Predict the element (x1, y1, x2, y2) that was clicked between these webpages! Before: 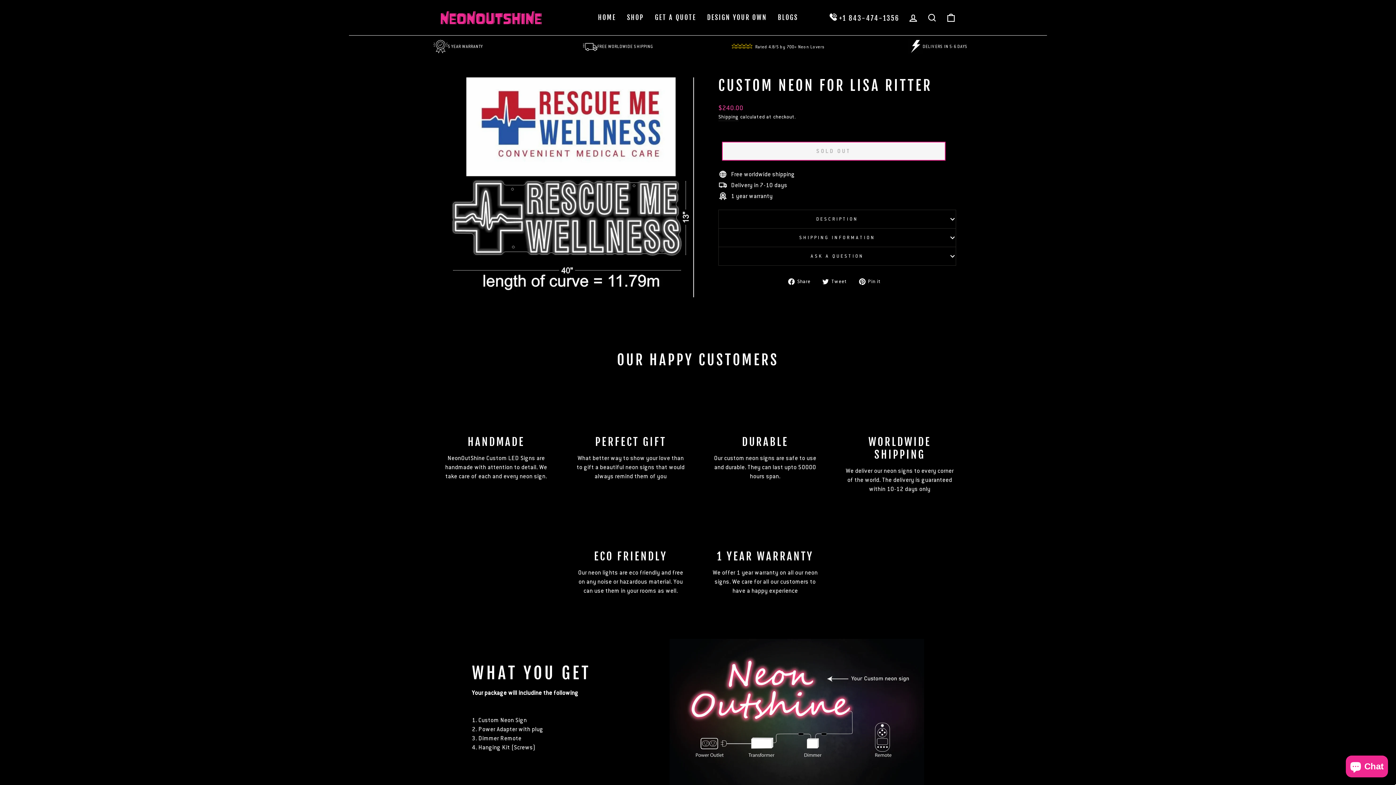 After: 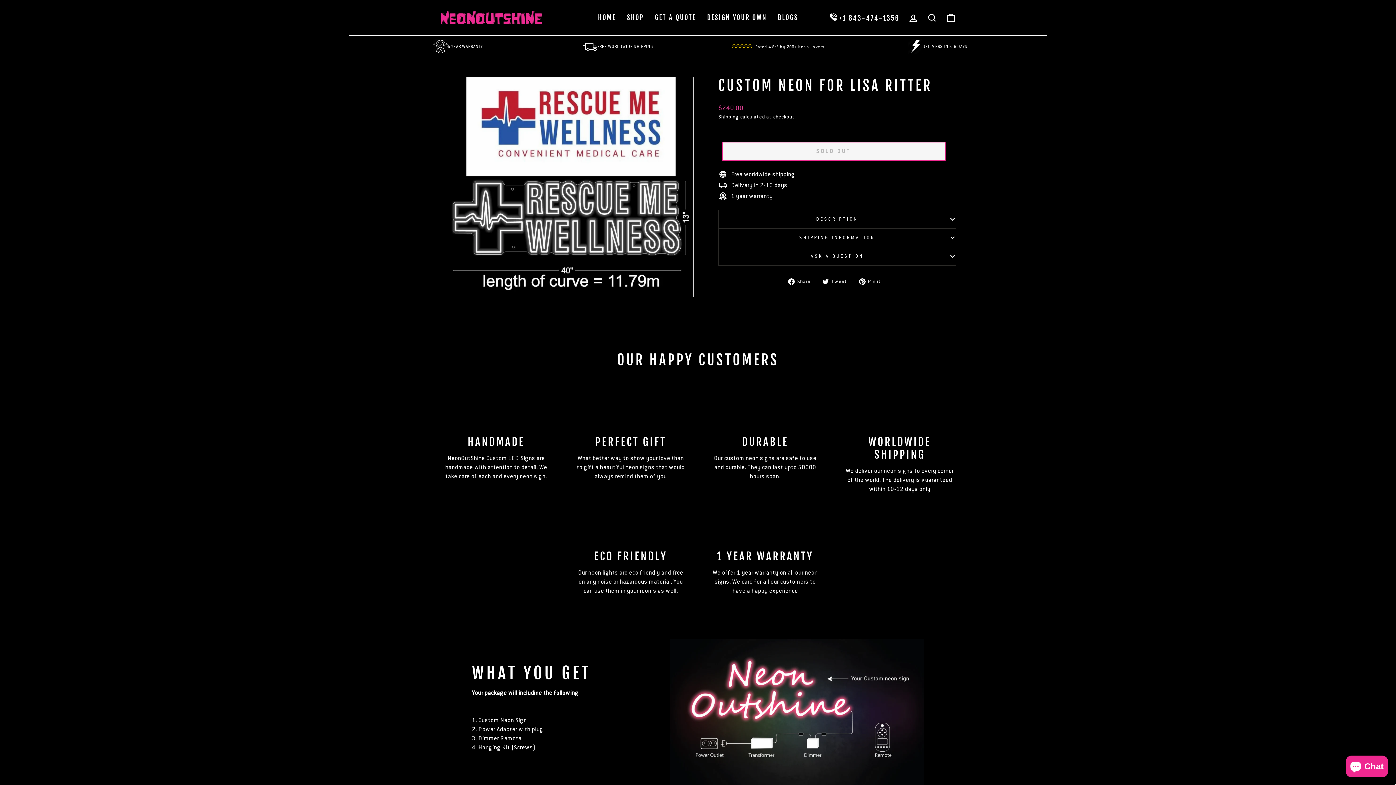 Action: bbox: (825, 10, 903, 24) label:  +1 843-474-1356